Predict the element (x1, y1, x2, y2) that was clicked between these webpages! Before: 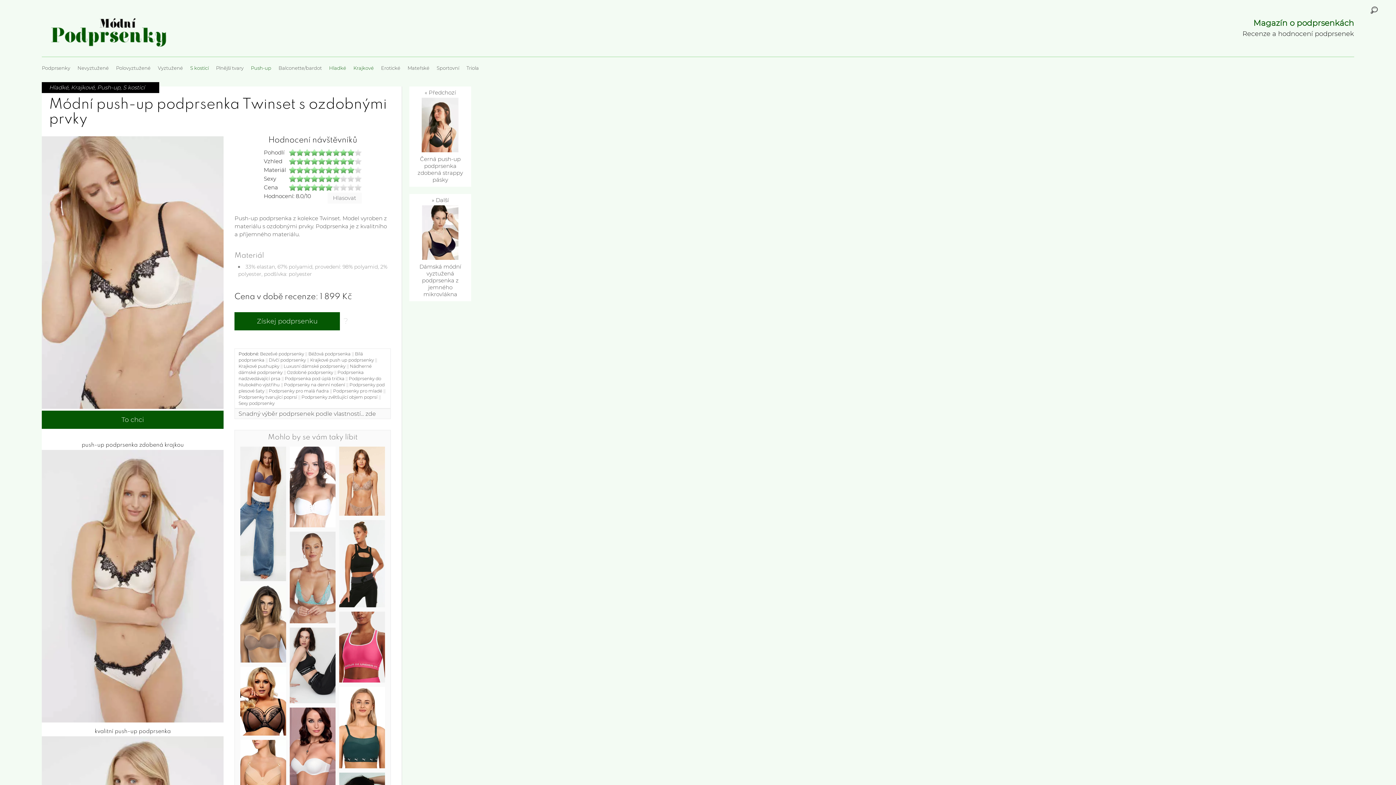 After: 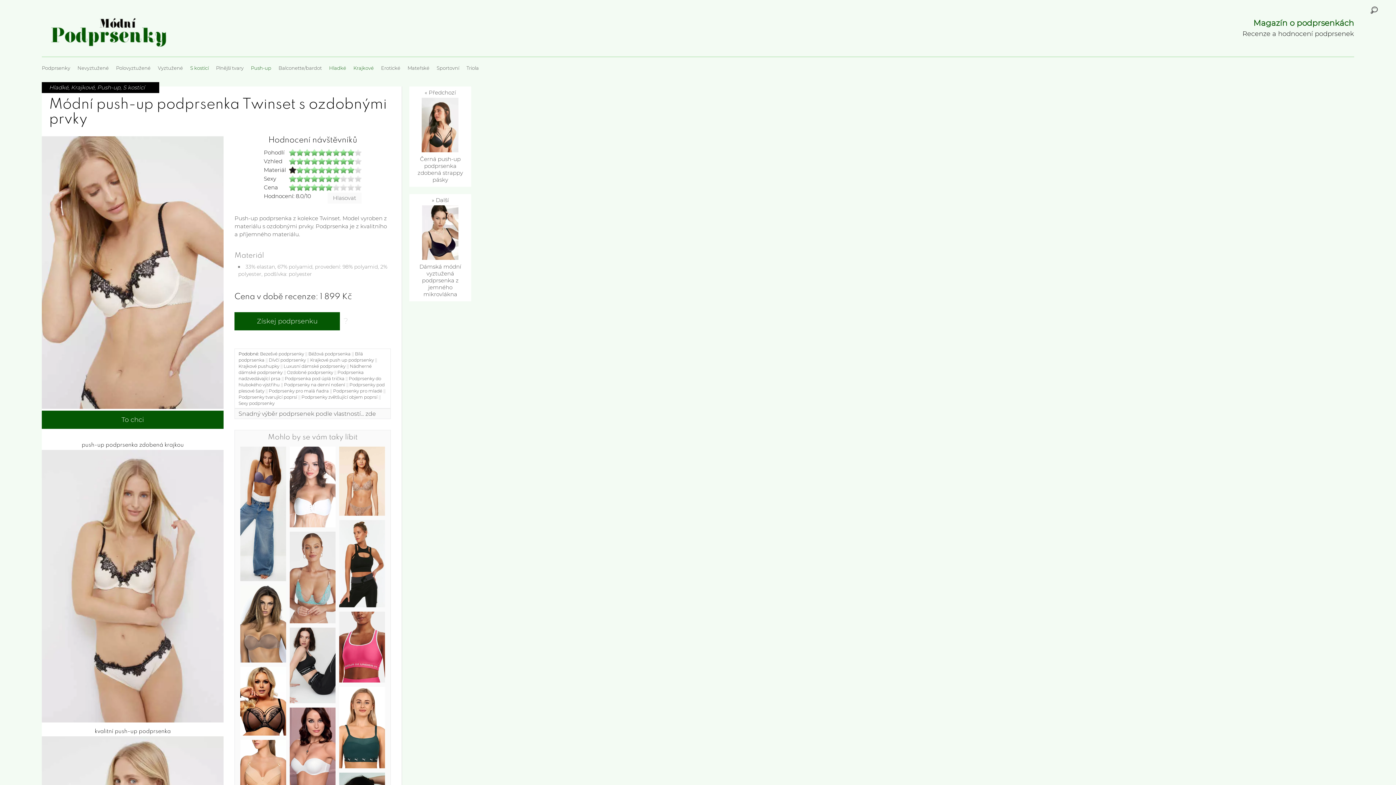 Action: bbox: (288, 166, 296, 173)